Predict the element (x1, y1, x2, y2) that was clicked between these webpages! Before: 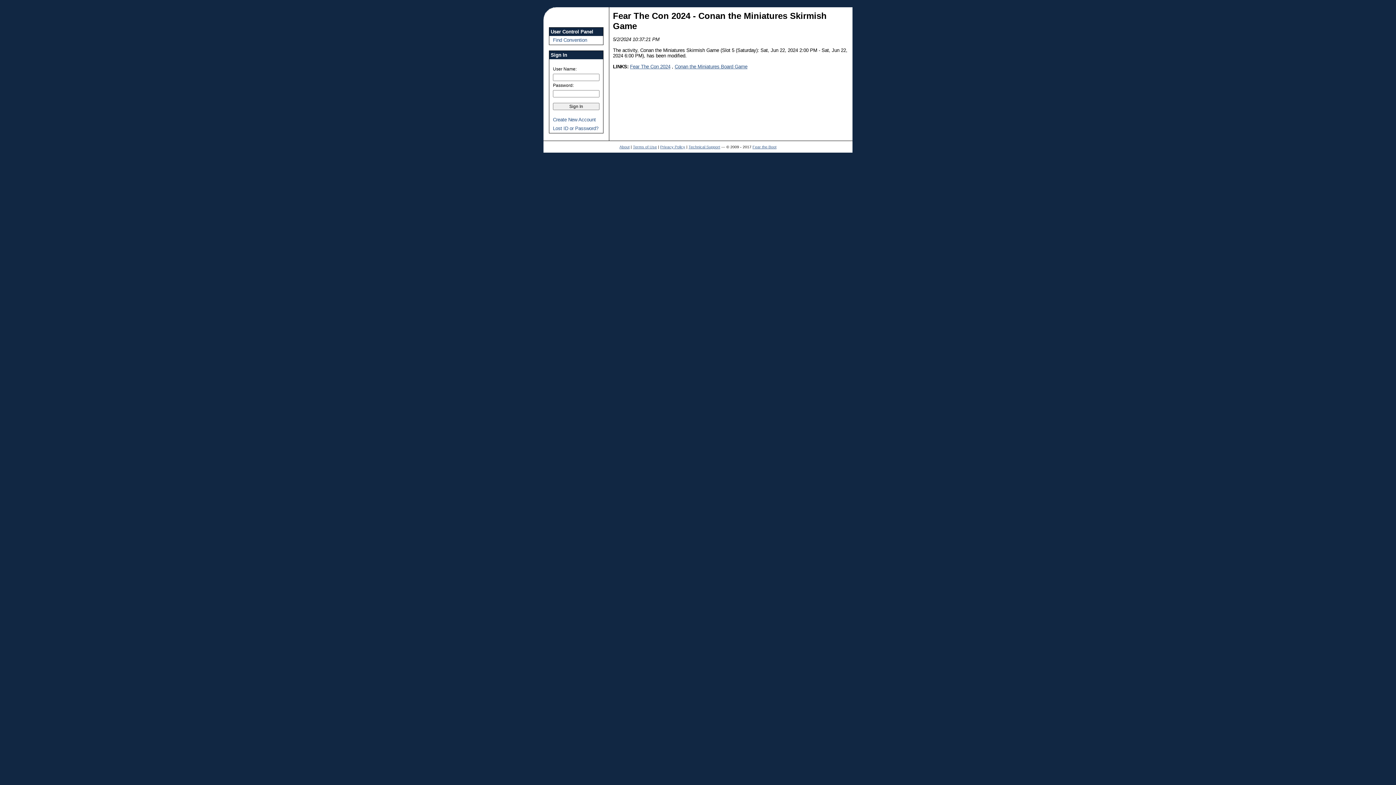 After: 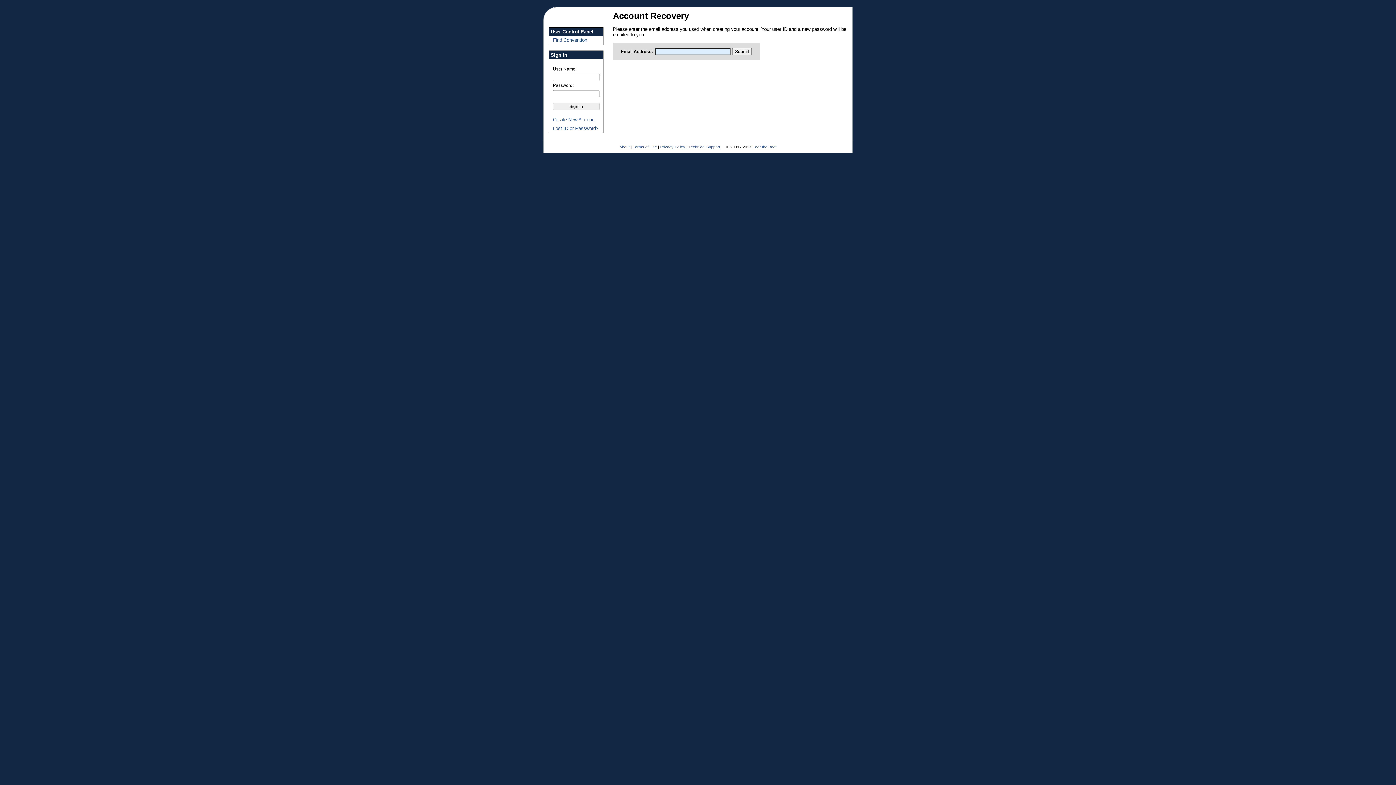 Action: bbox: (549, 125, 598, 131) label: Lost ID or Password?